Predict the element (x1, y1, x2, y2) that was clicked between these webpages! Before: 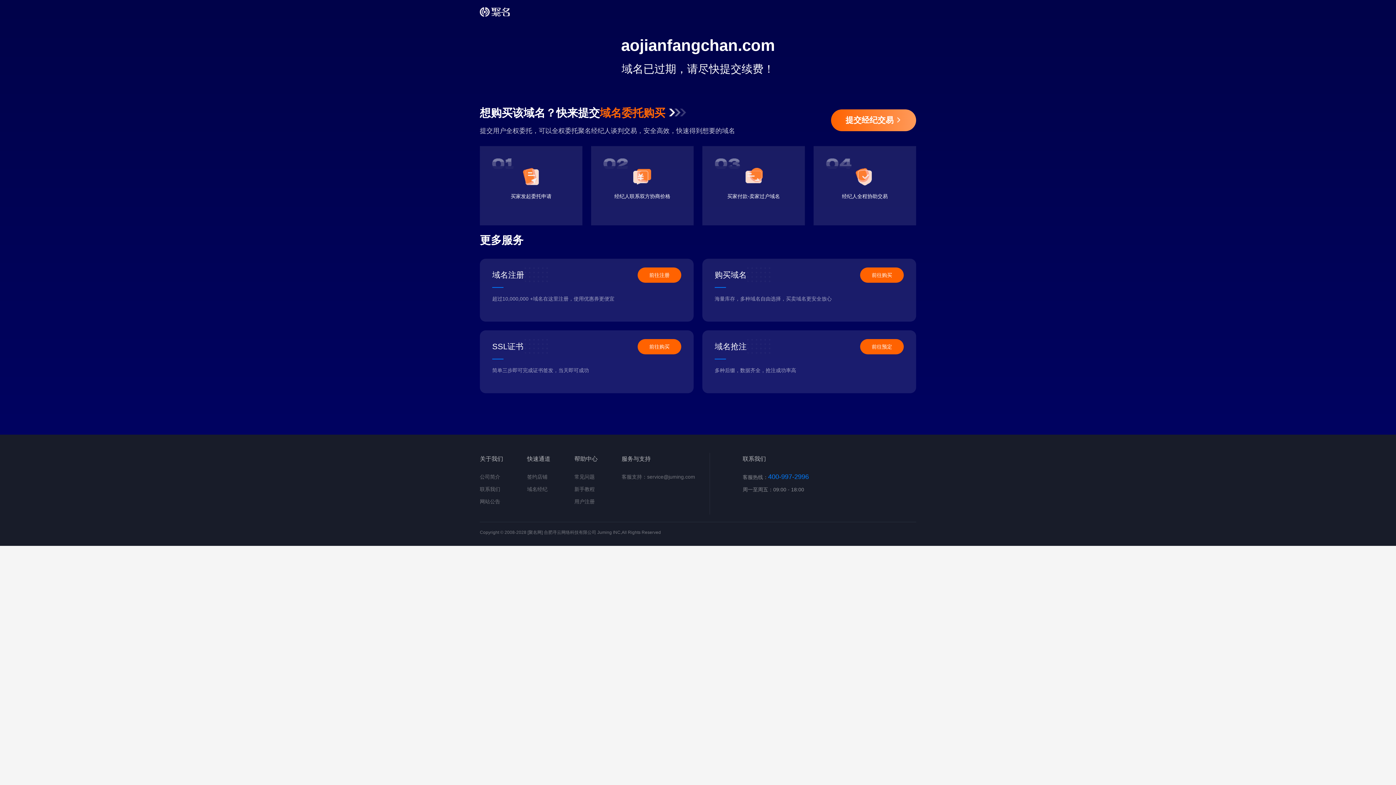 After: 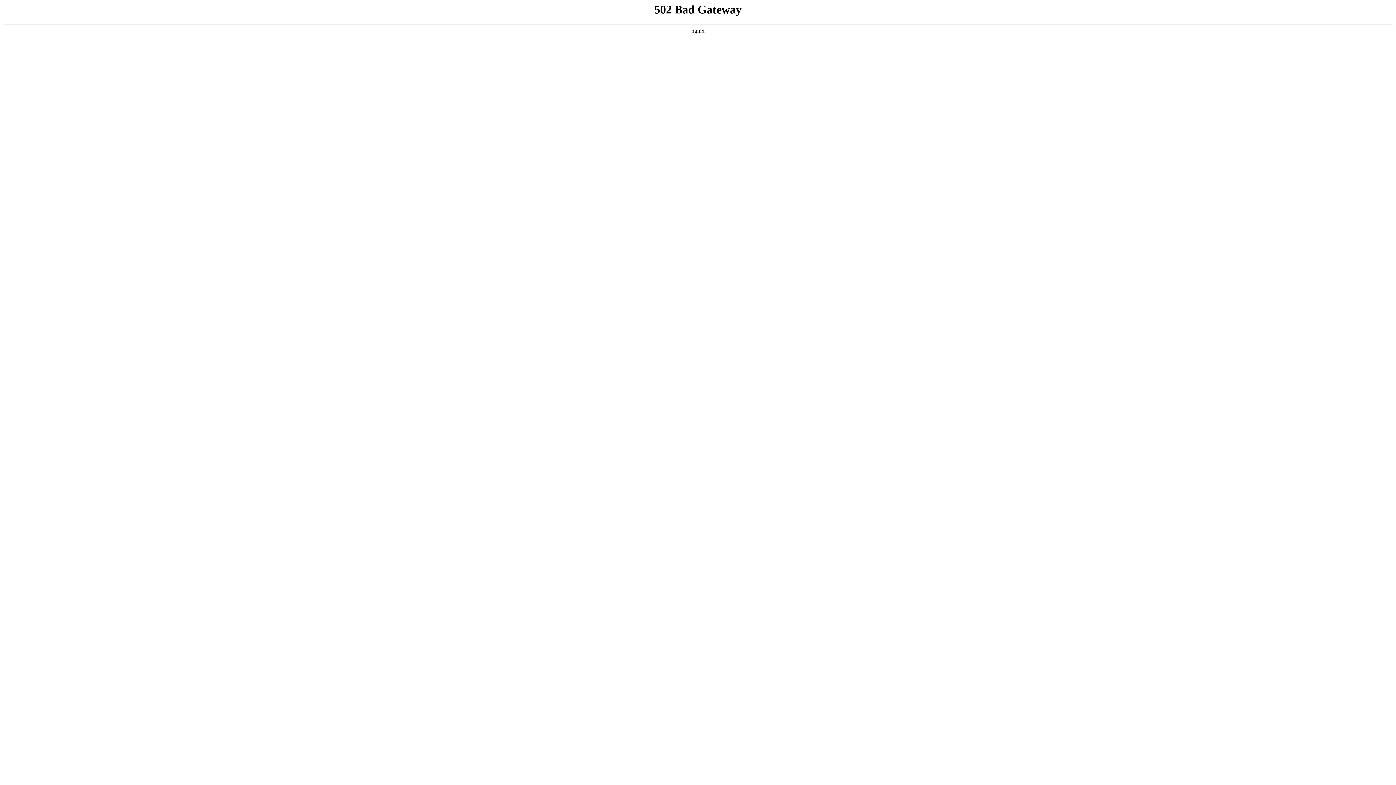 Action: bbox: (480, 474, 500, 480) label: 公司简介